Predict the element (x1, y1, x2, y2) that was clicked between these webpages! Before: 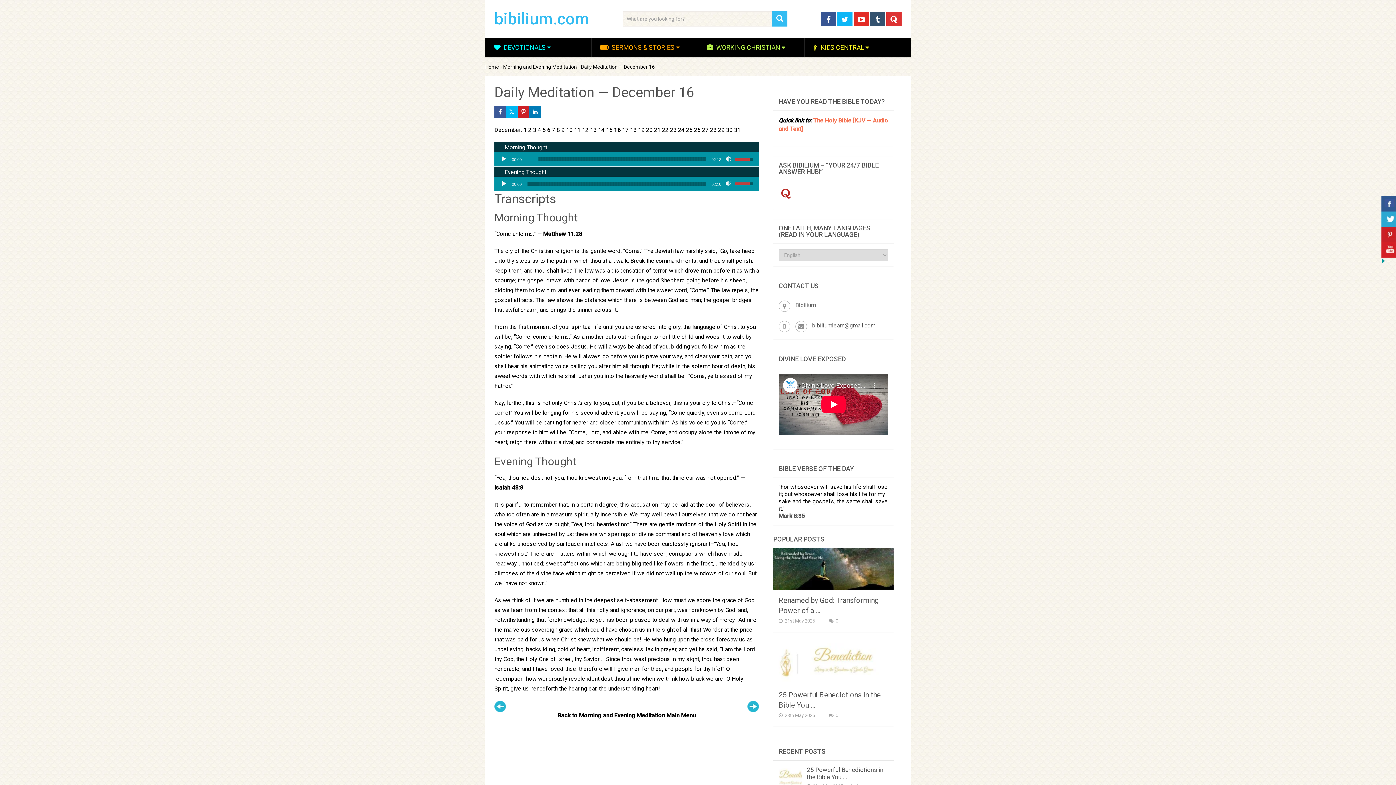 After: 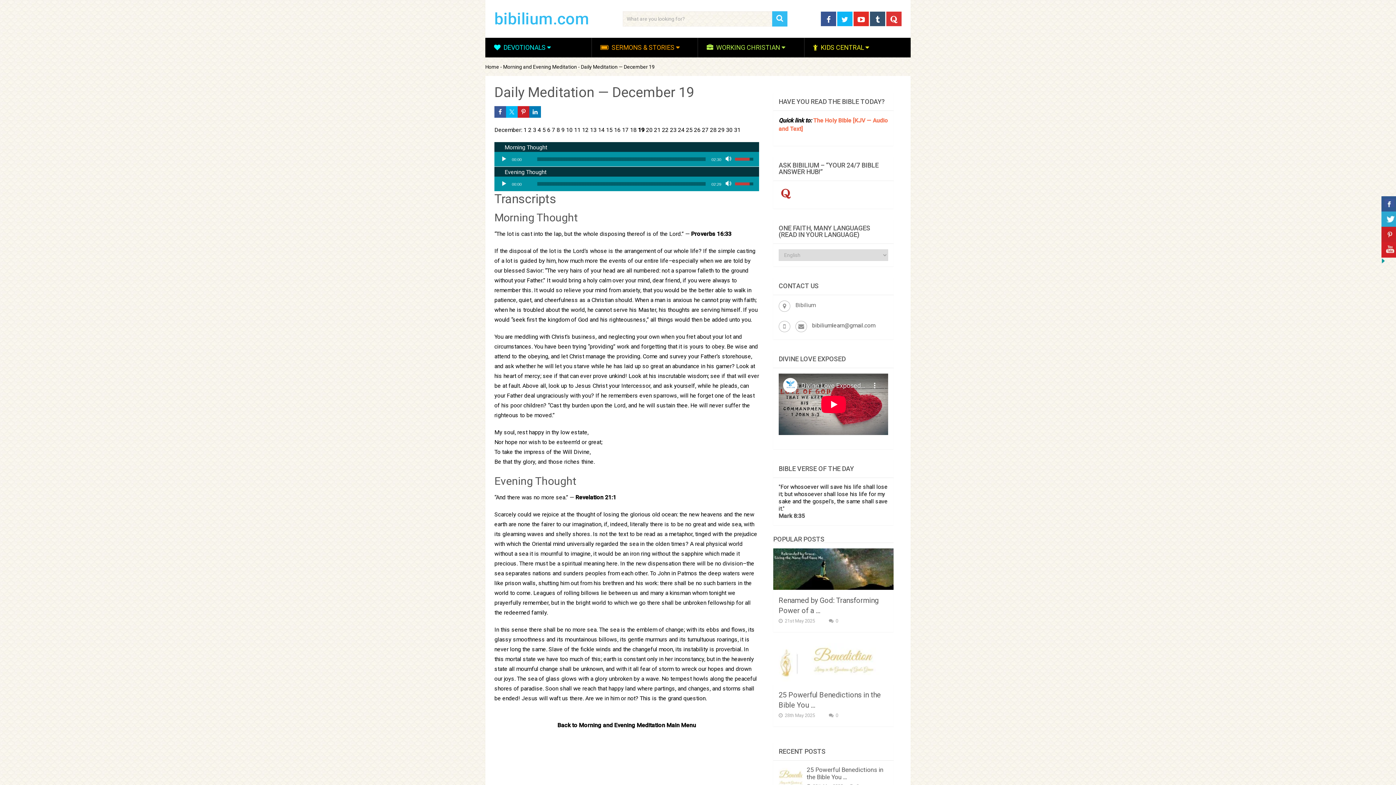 Action: label: 19 bbox: (638, 126, 644, 133)